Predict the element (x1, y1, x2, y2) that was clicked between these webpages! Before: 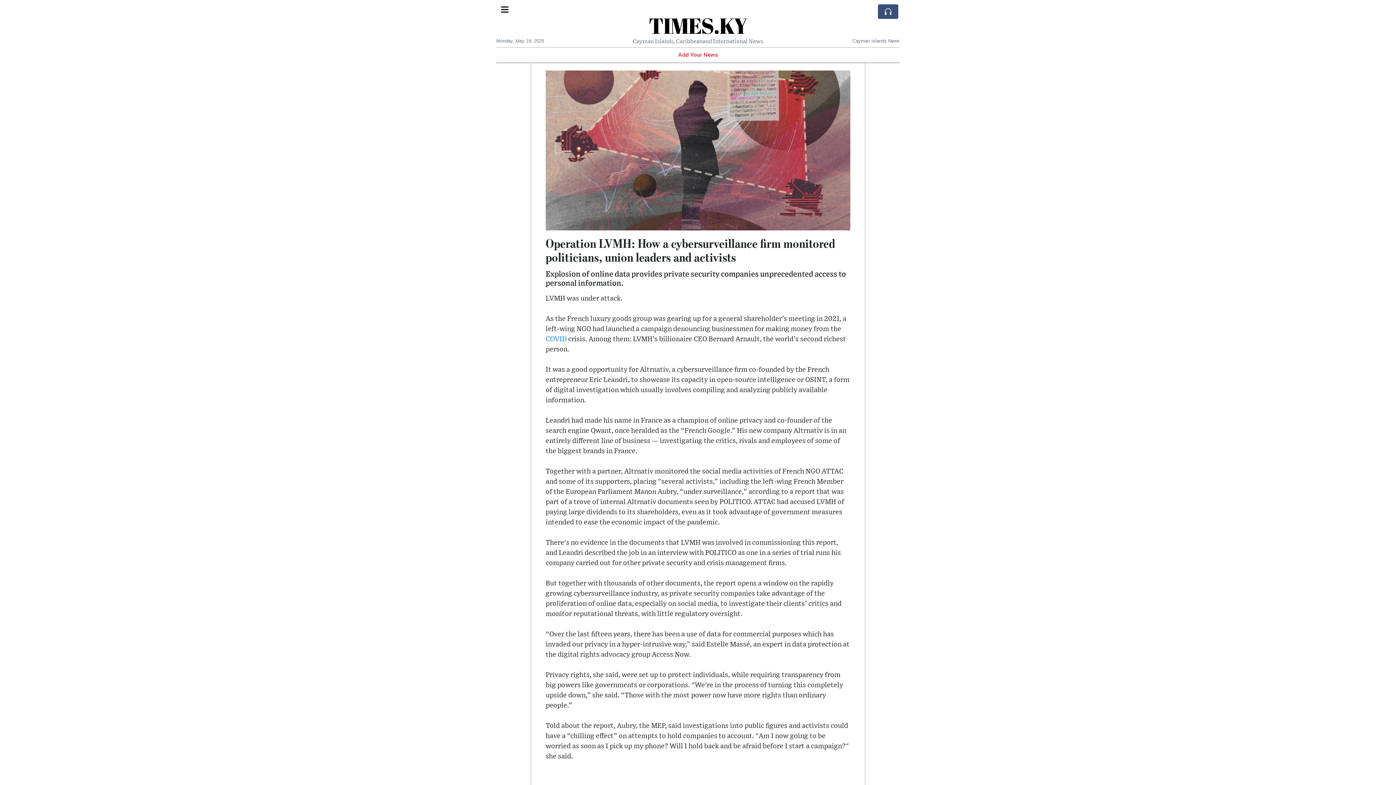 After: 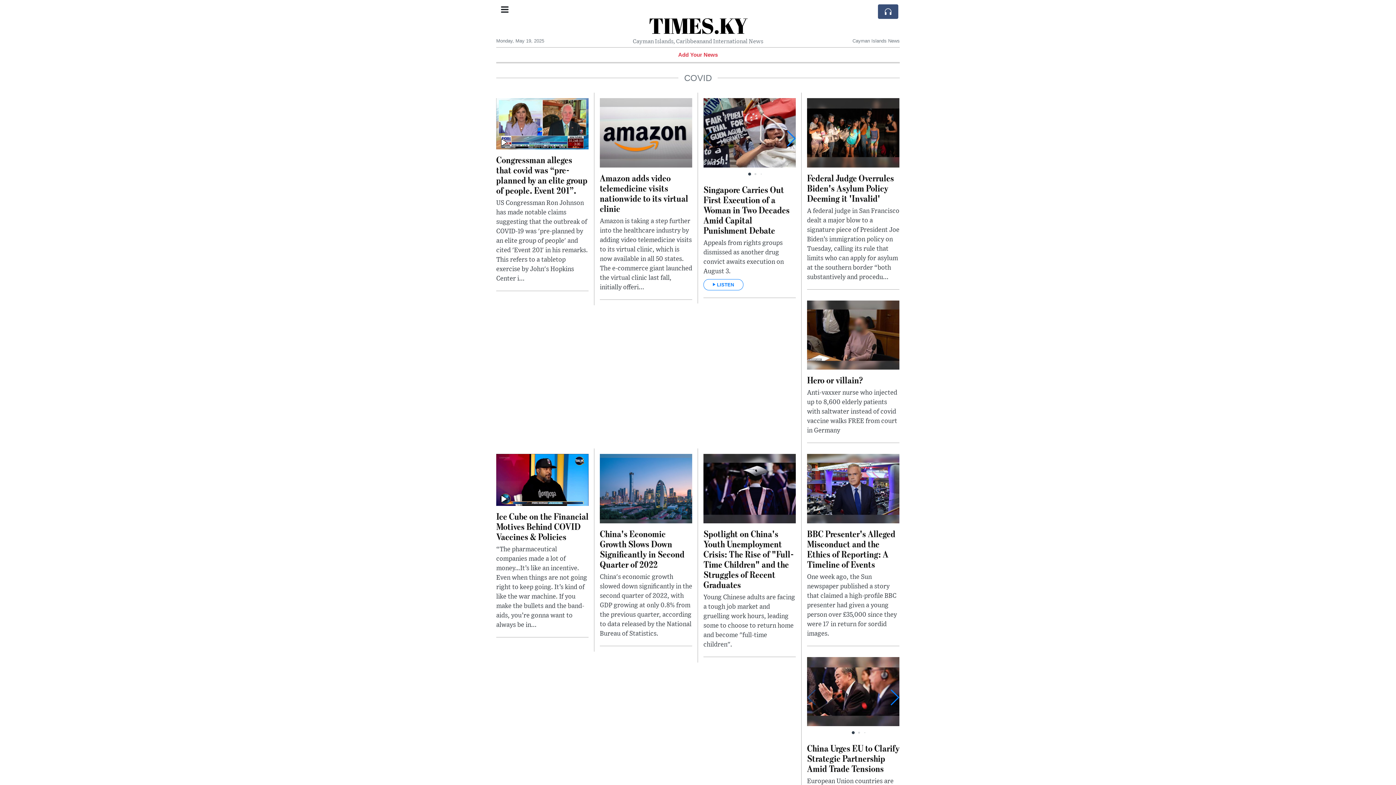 Action: bbox: (545, 335, 566, 342) label: COVID